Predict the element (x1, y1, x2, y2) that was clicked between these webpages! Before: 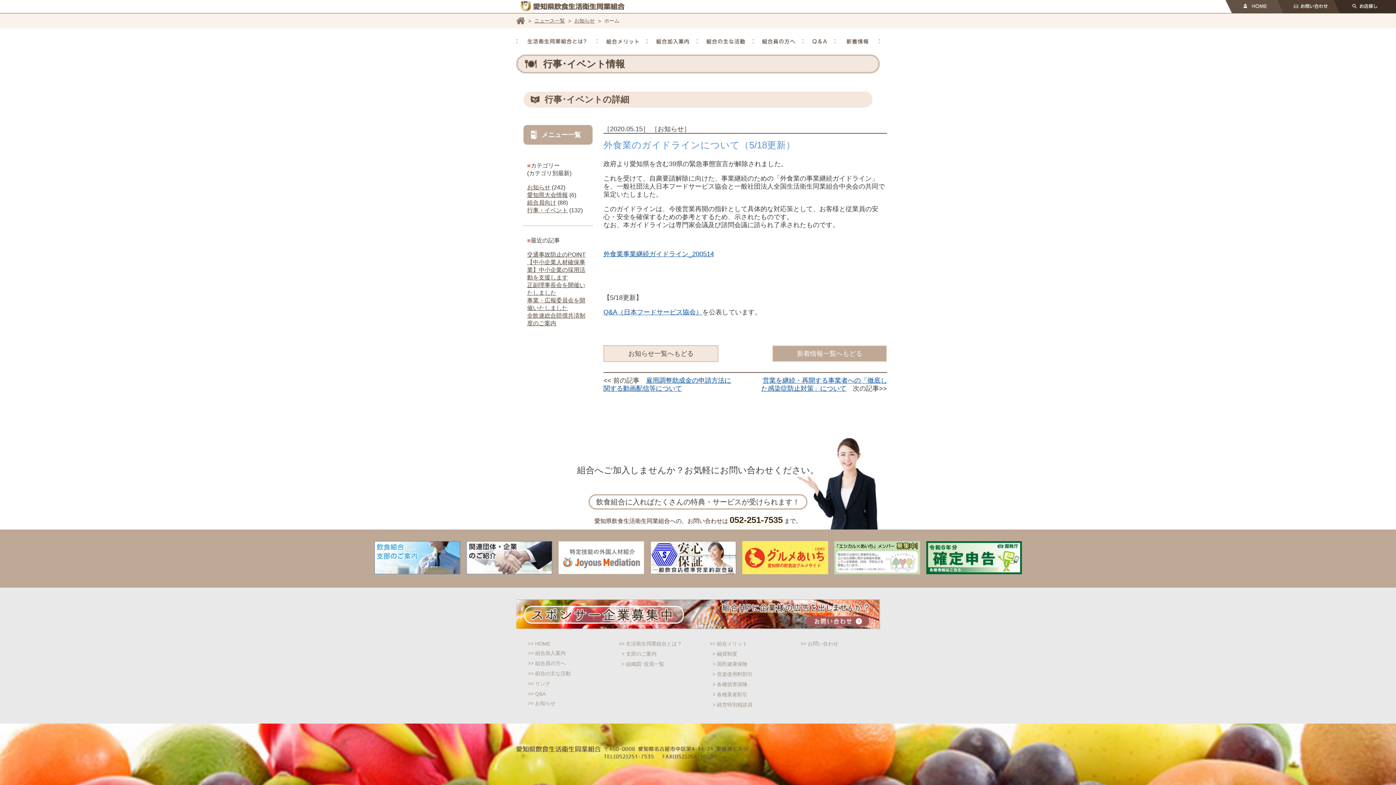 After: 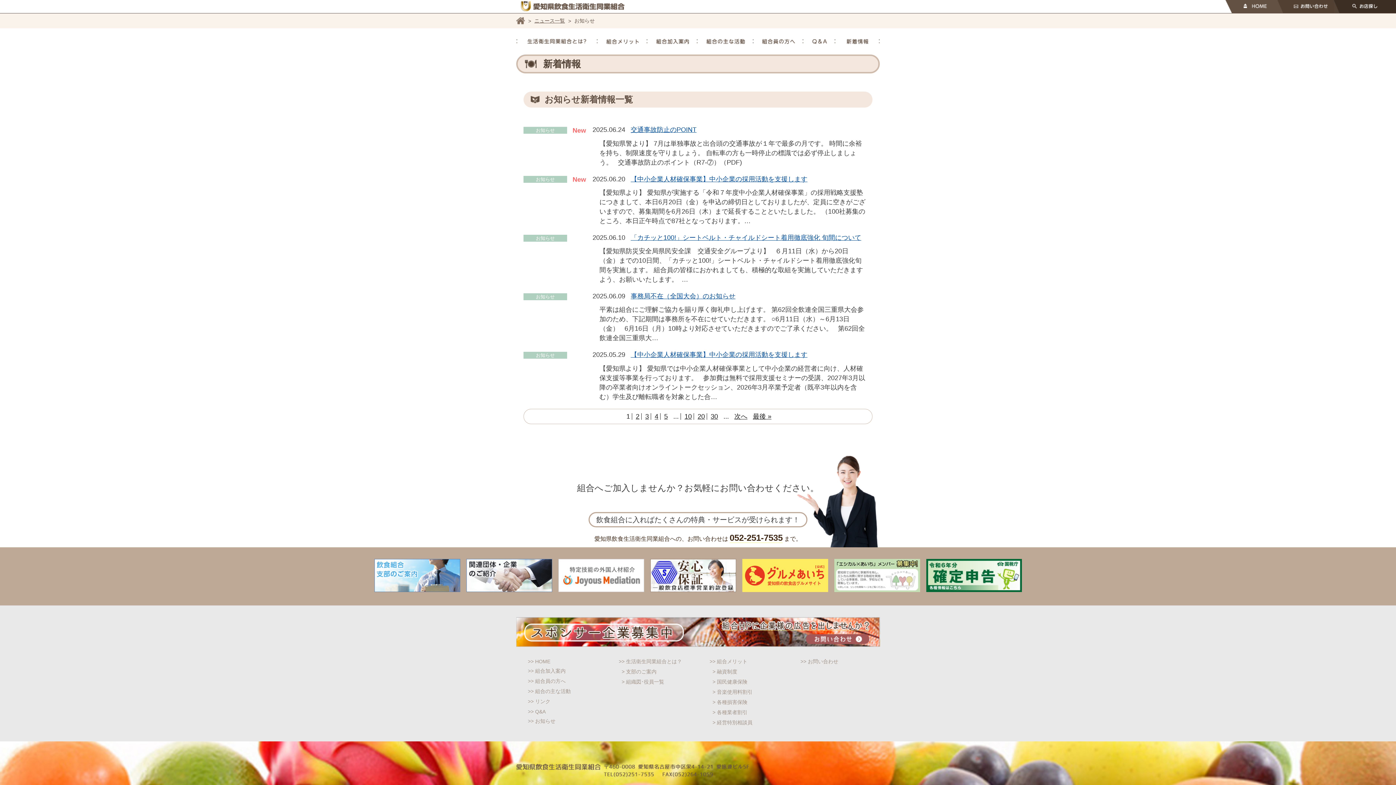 Action: label: お知らせ bbox: (574, 17, 594, 23)